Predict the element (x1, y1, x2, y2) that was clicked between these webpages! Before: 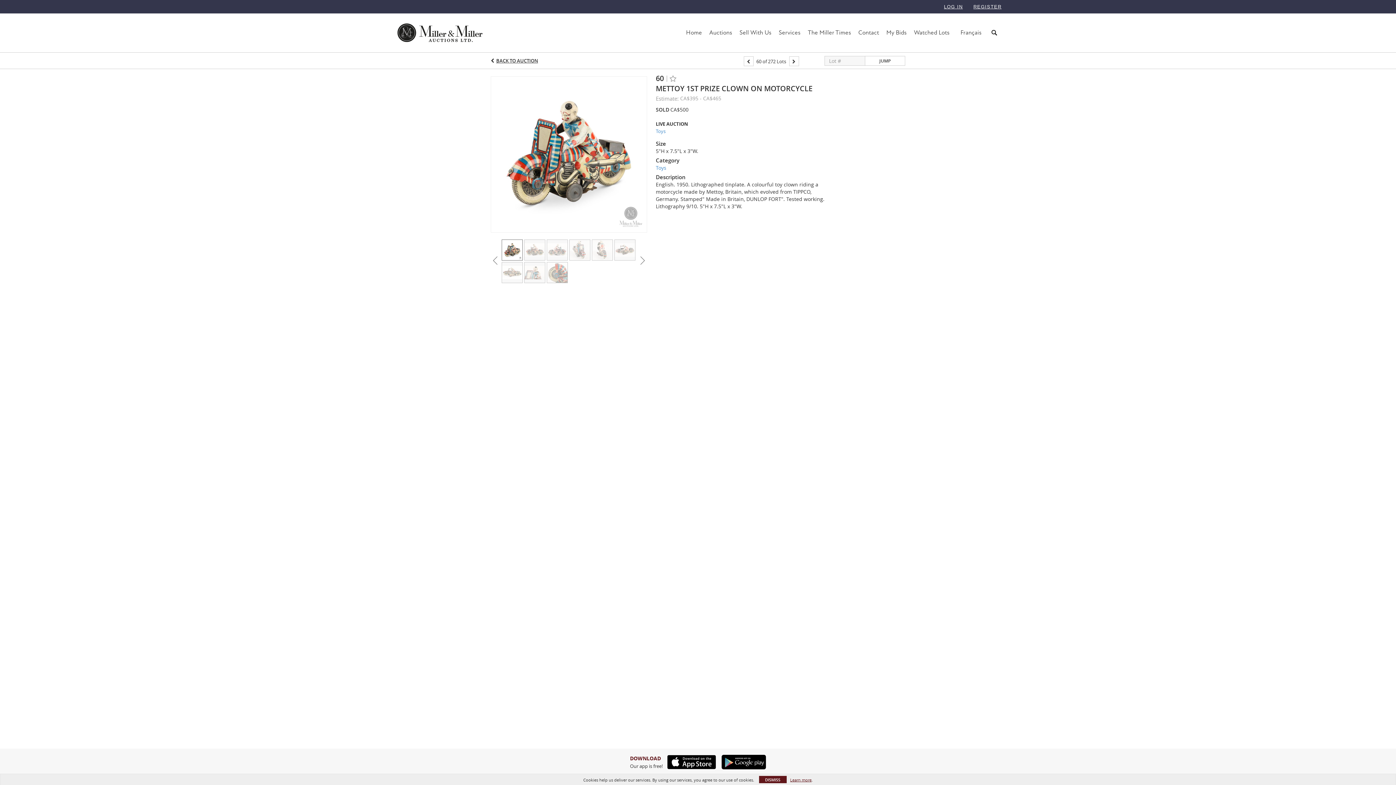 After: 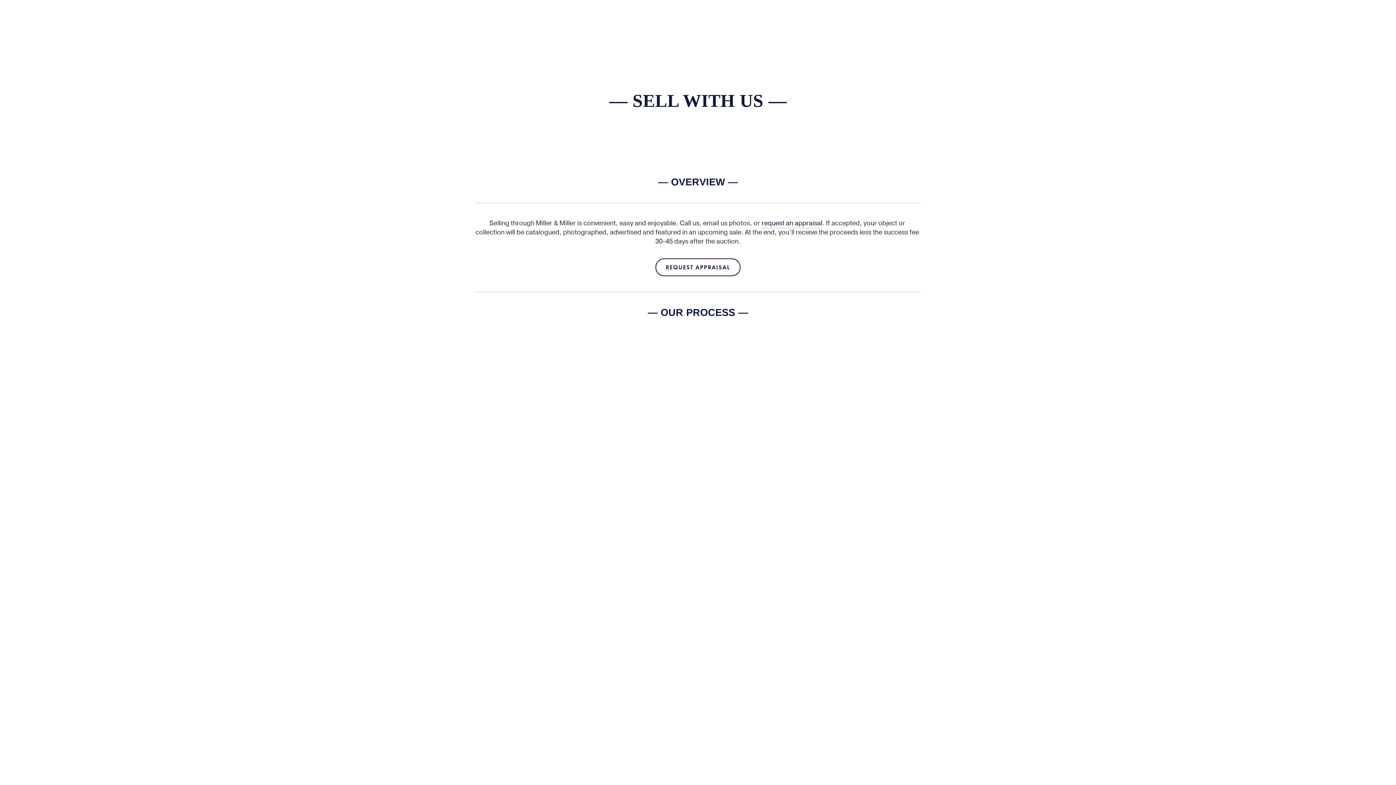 Action: label: Sell With Us bbox: (736, 26, 775, 38)